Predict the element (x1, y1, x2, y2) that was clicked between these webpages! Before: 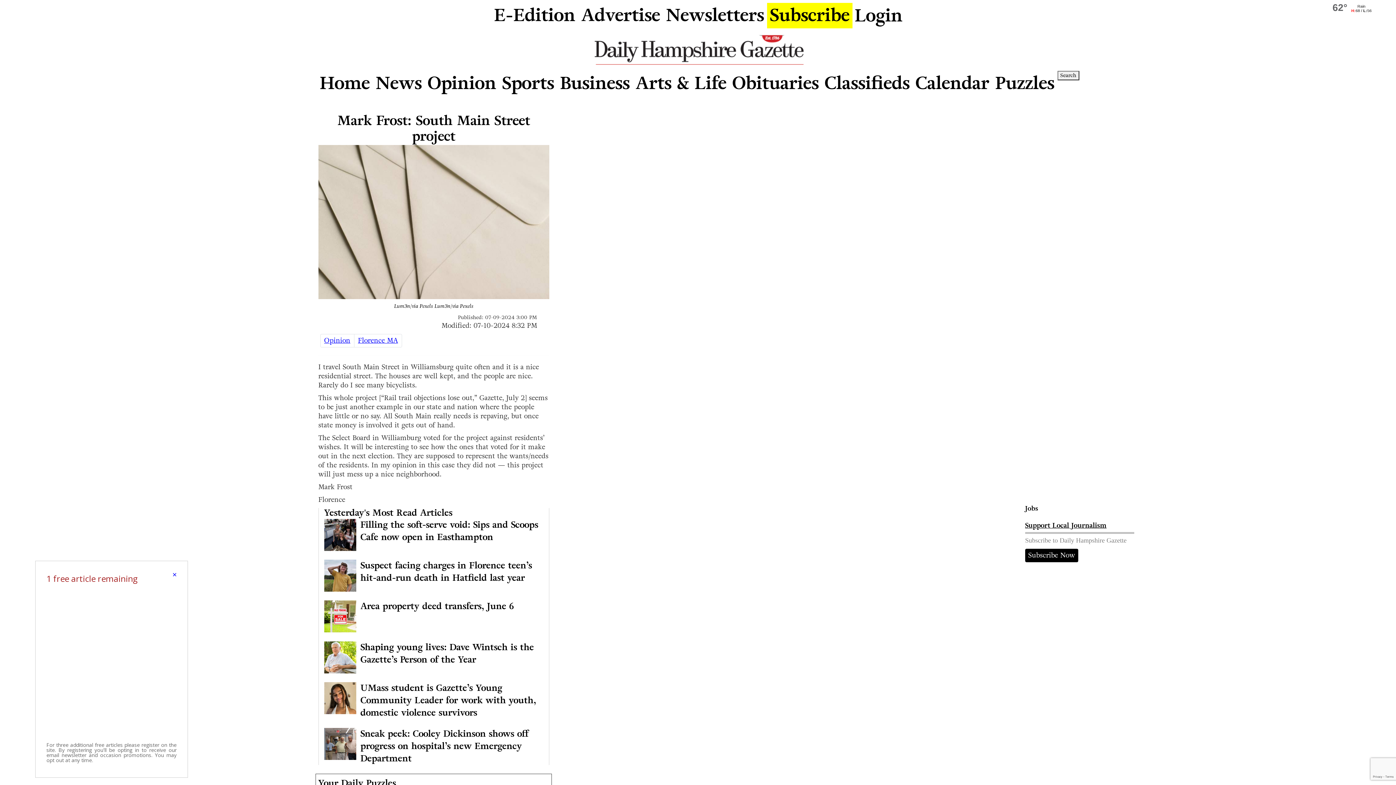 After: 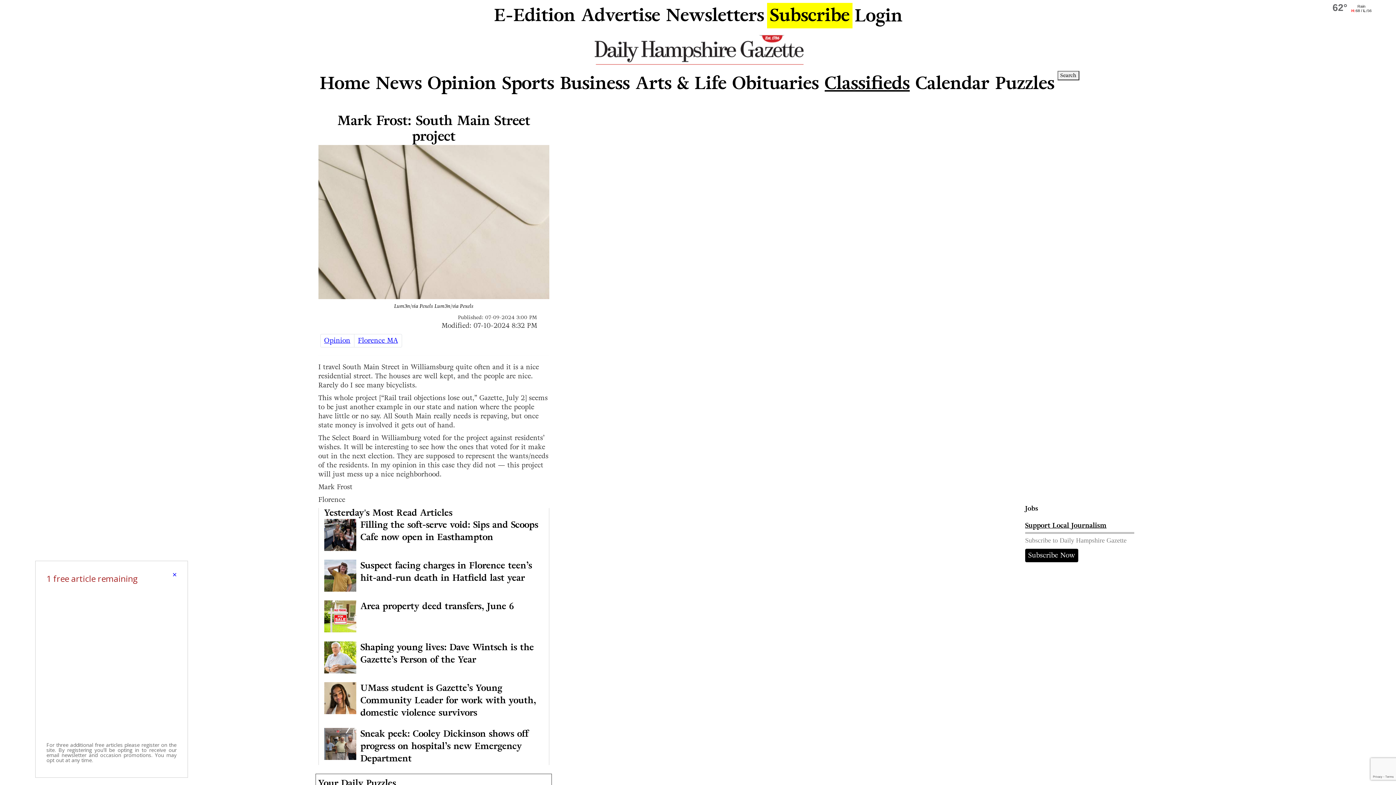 Action: bbox: (822, 67, 912, 98) label: Open Classified ads in new tab